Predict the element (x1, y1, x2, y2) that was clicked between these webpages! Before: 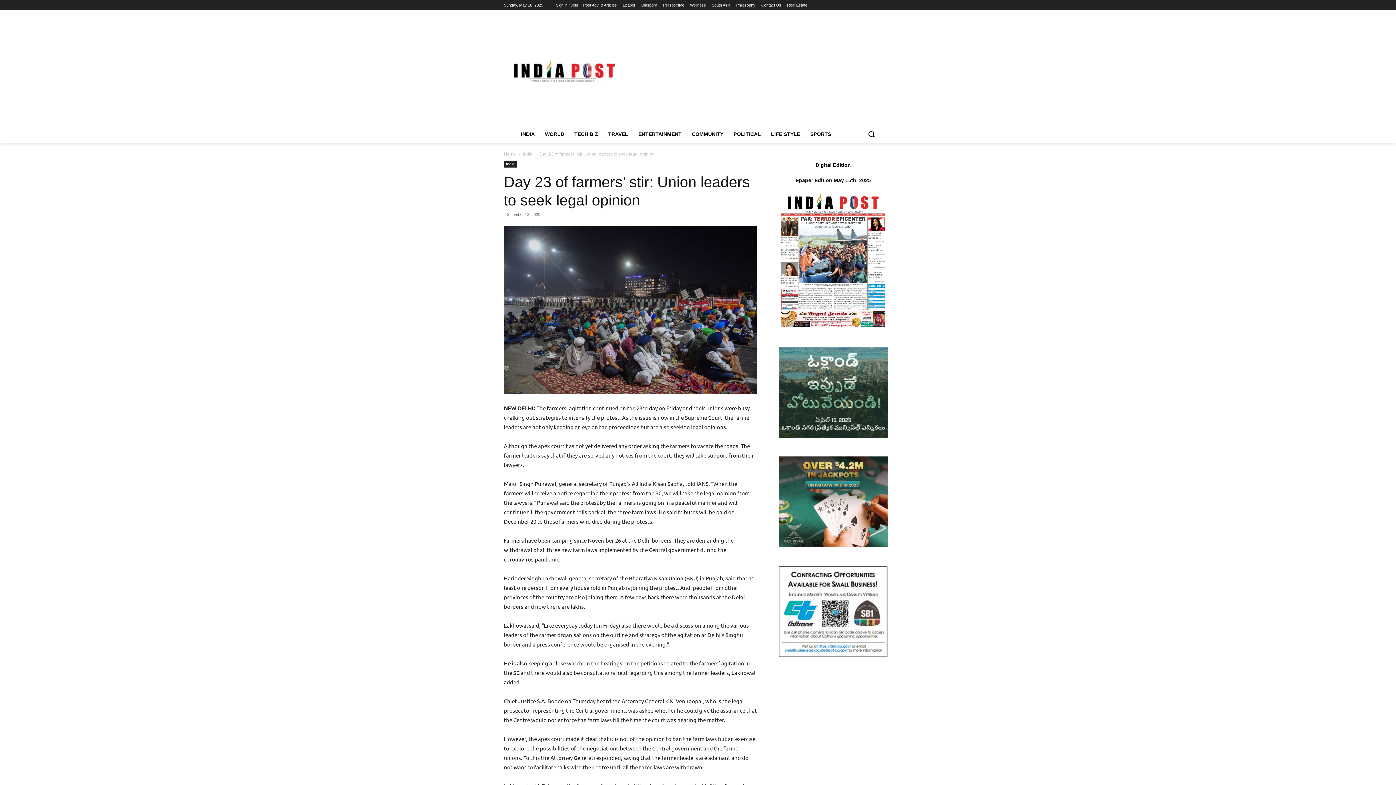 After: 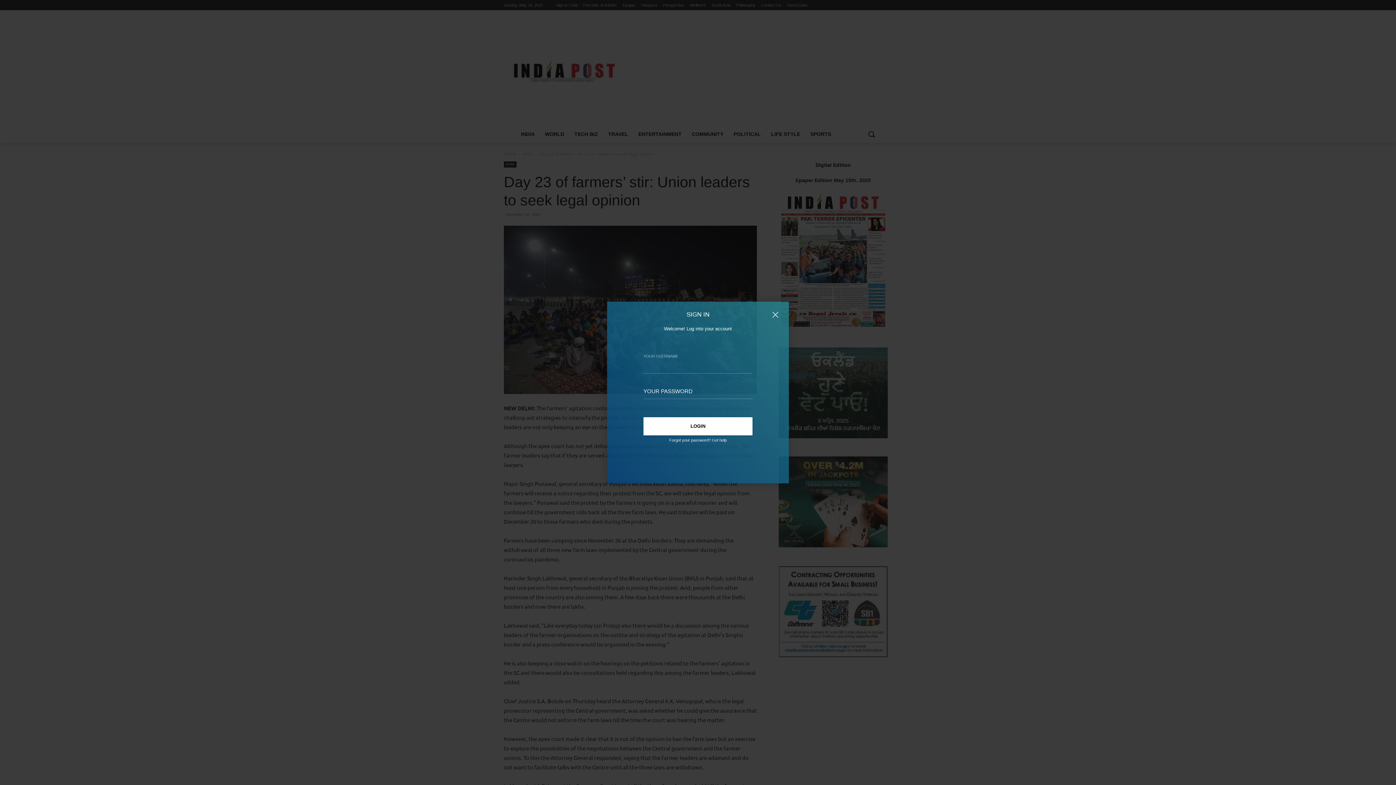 Action: bbox: (556, 0, 578, 10) label: Sign in / Join